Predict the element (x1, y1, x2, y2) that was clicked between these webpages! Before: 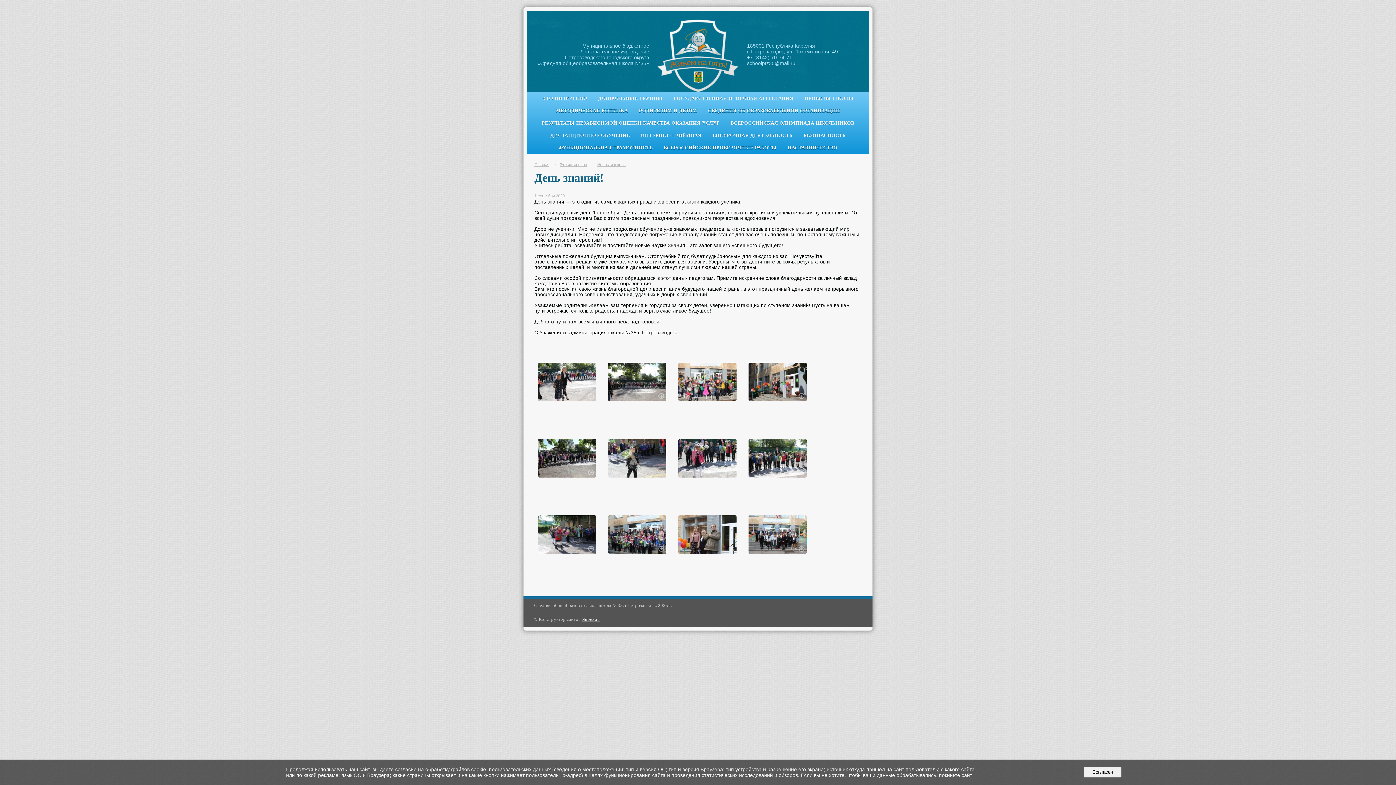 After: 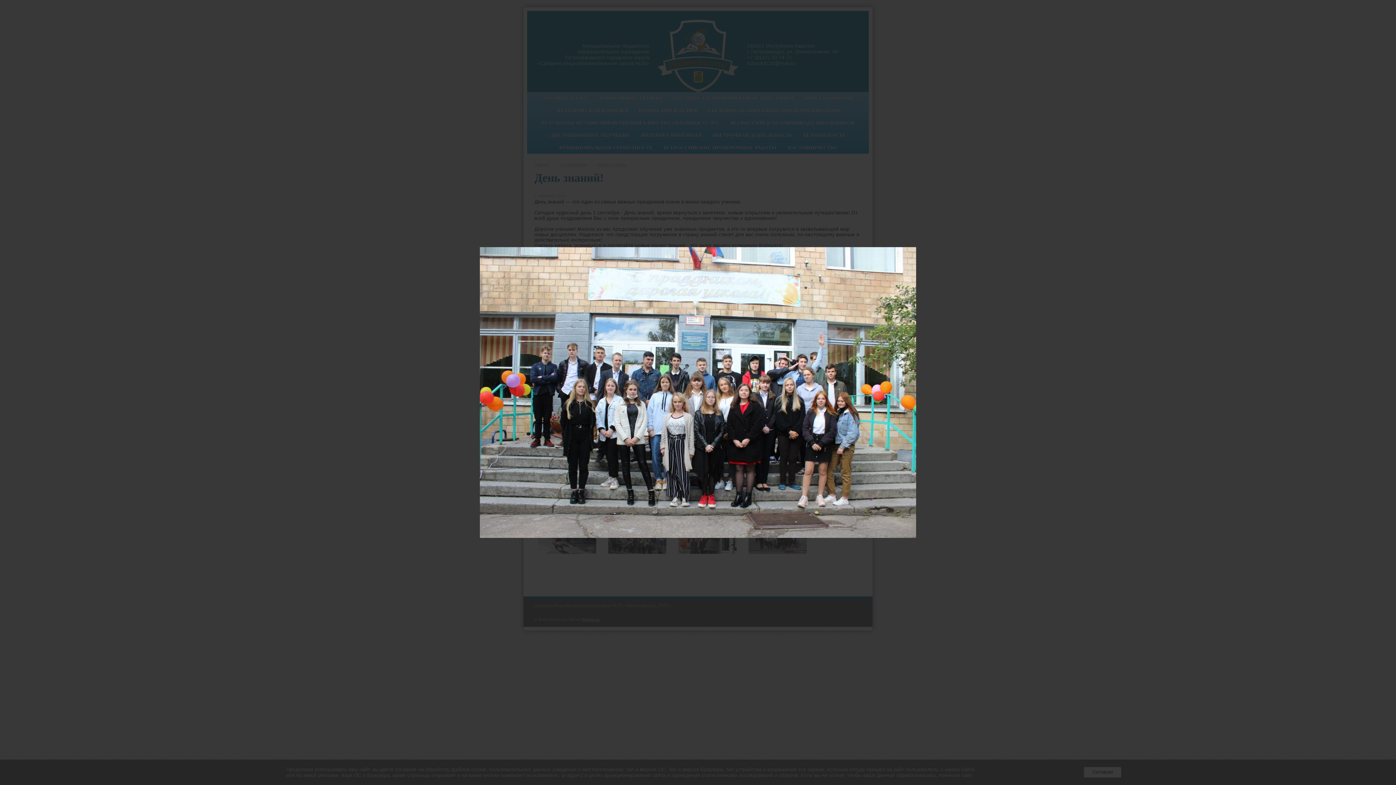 Action: bbox: (745, 502, 810, 571)